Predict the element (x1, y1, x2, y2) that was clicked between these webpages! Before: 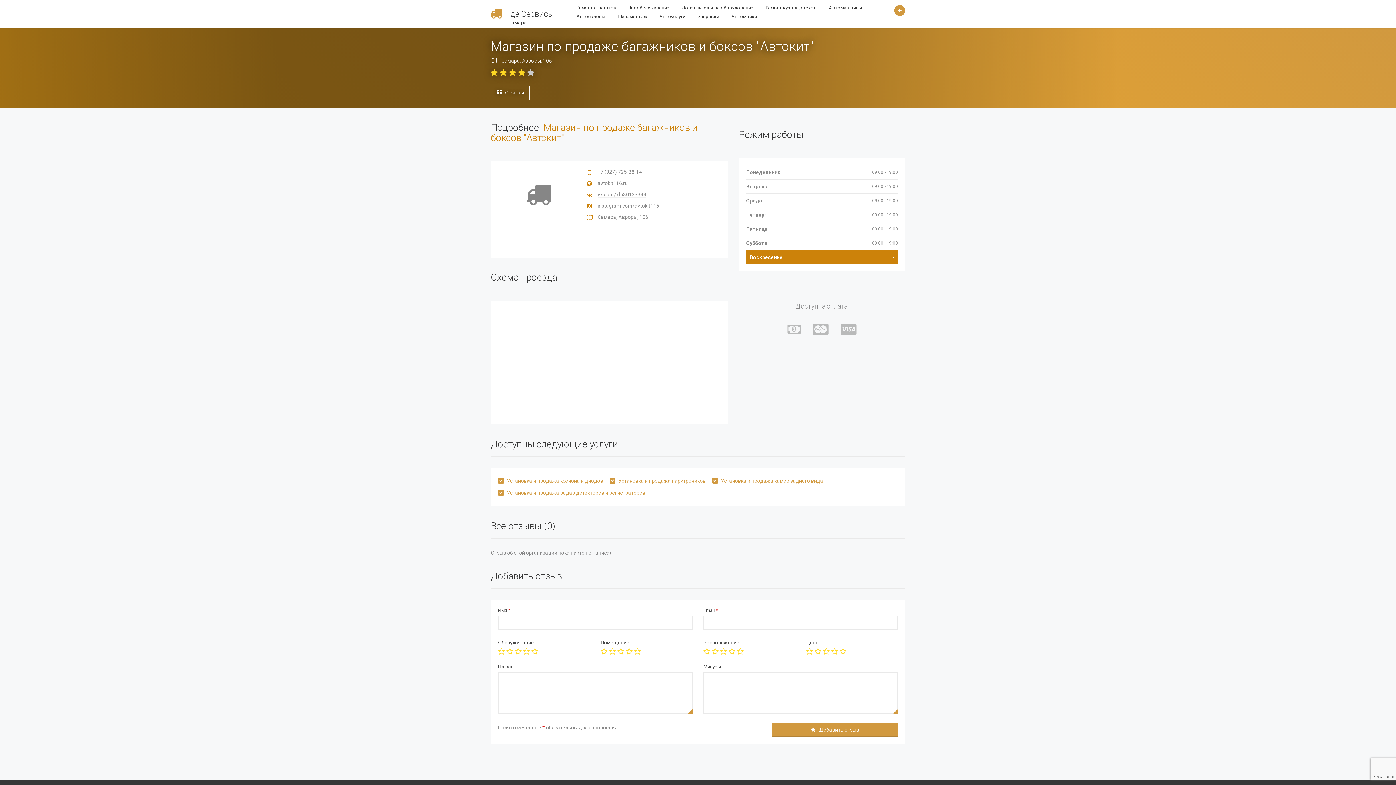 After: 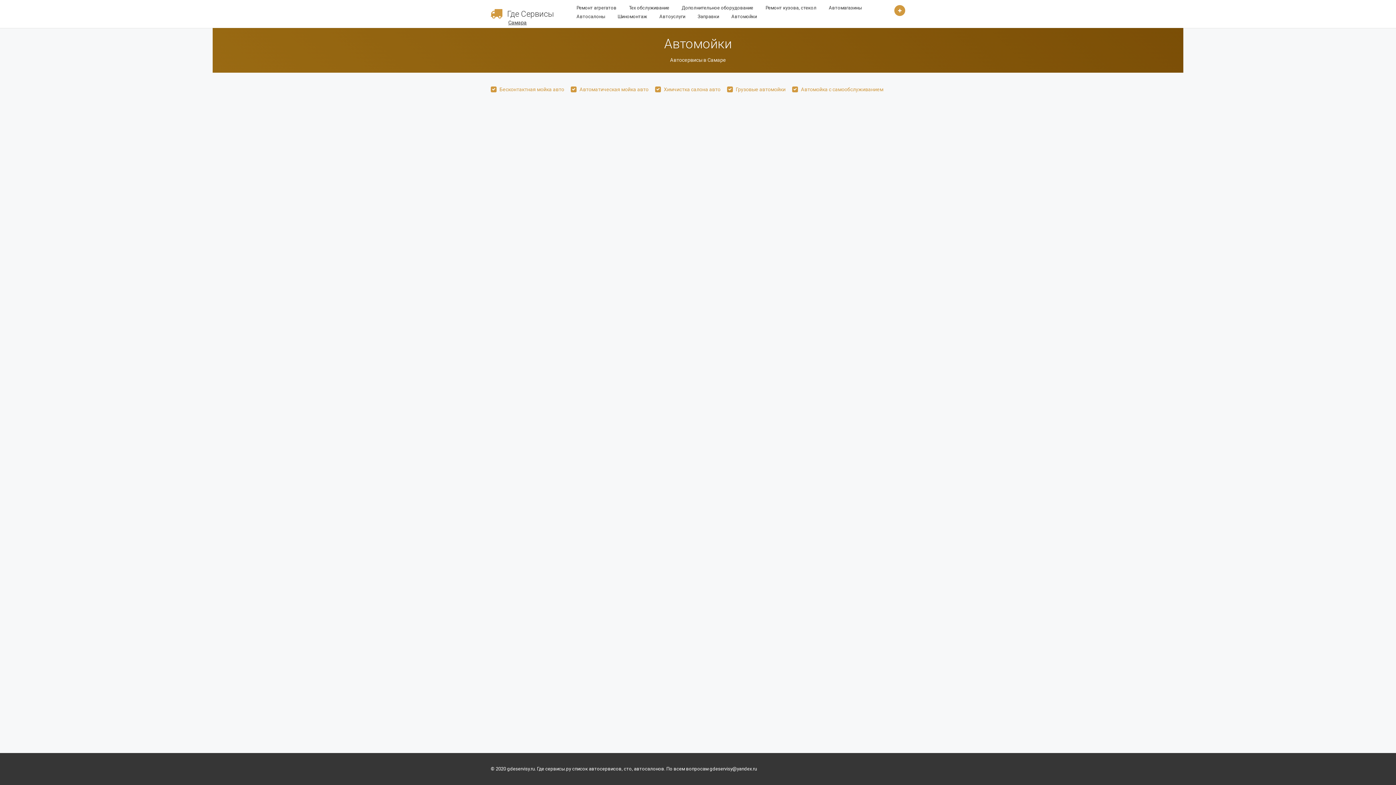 Action: bbox: (725, 12, 763, 21) label: Автомойки